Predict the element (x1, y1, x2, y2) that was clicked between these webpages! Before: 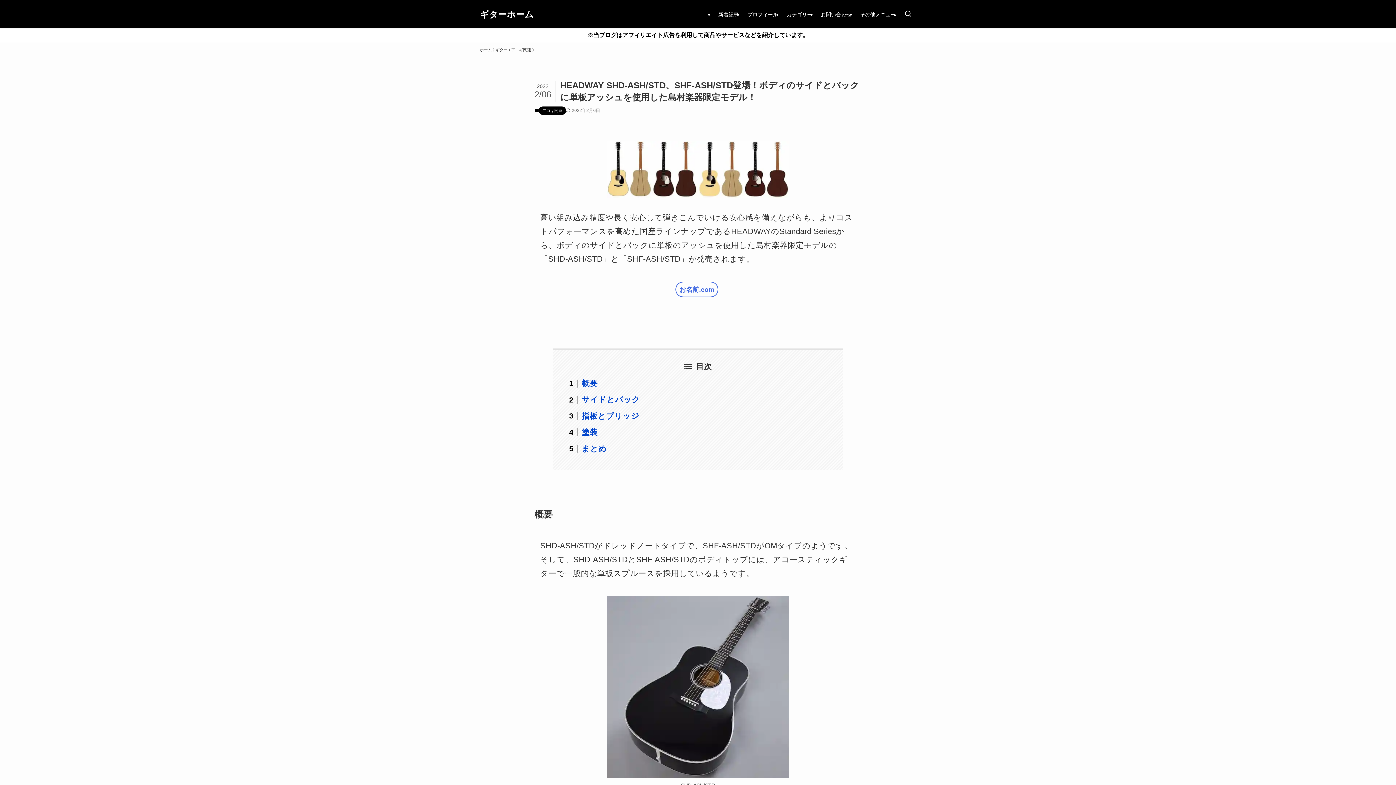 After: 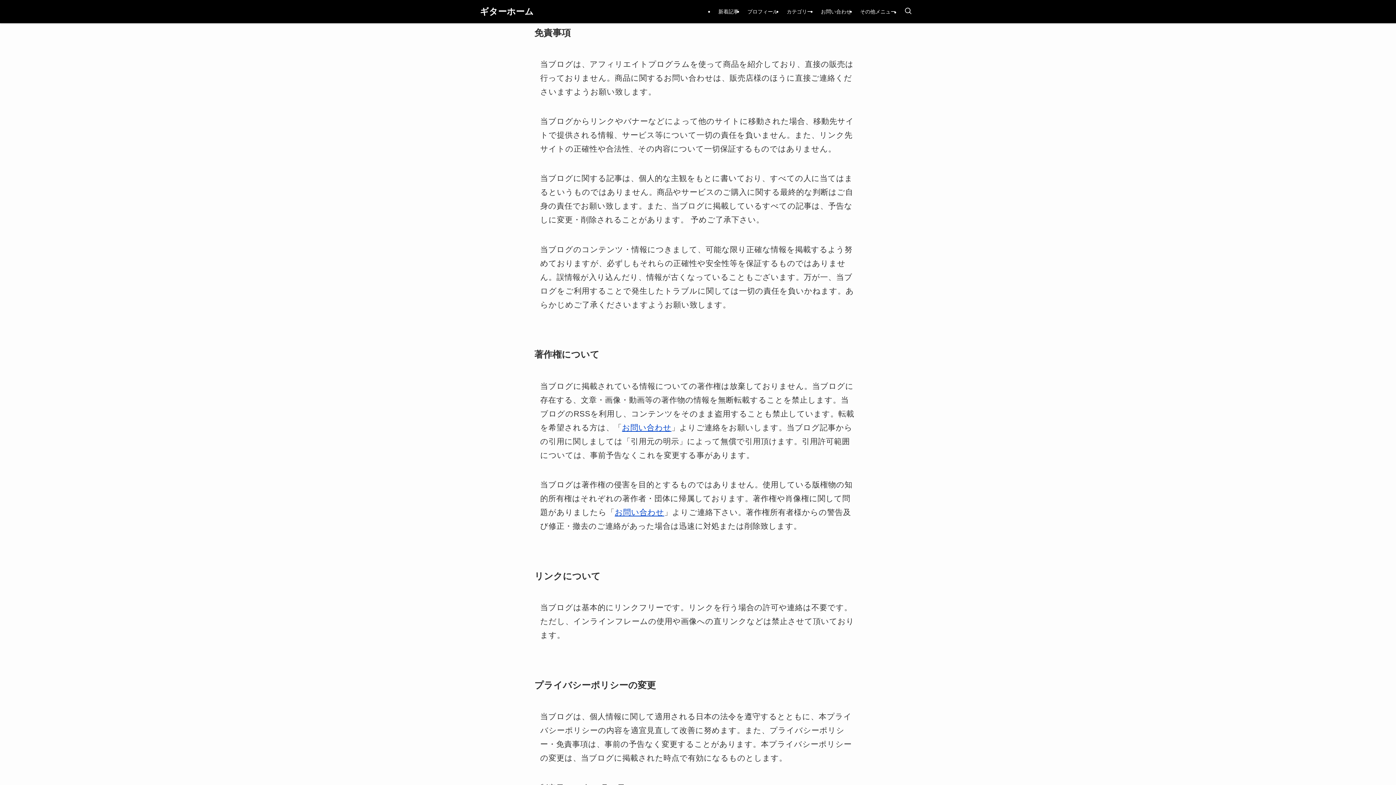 Action: label: ※当ブログはアフィリエイト広告を利用して商品やサービスなどを紹介しています。 bbox: (0, 27, 1396, 42)